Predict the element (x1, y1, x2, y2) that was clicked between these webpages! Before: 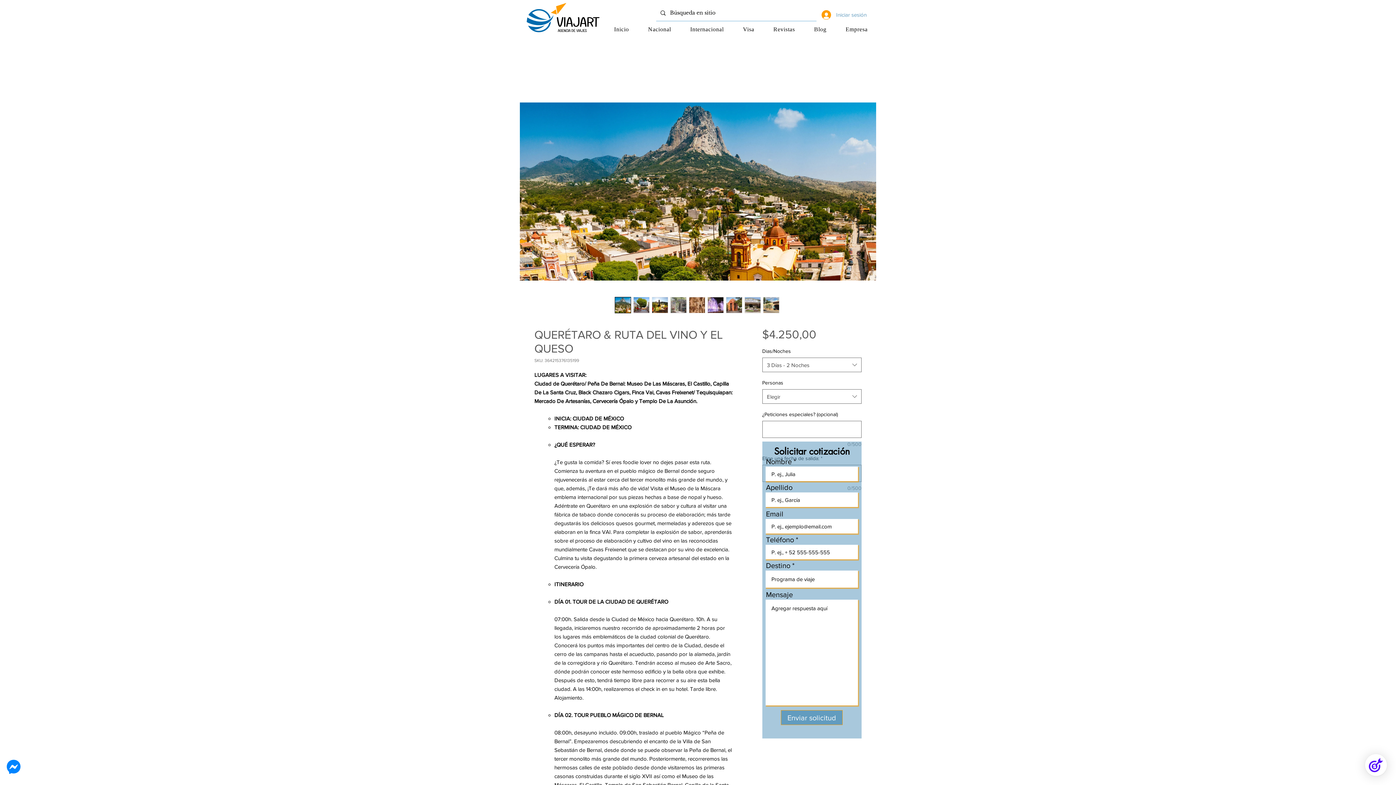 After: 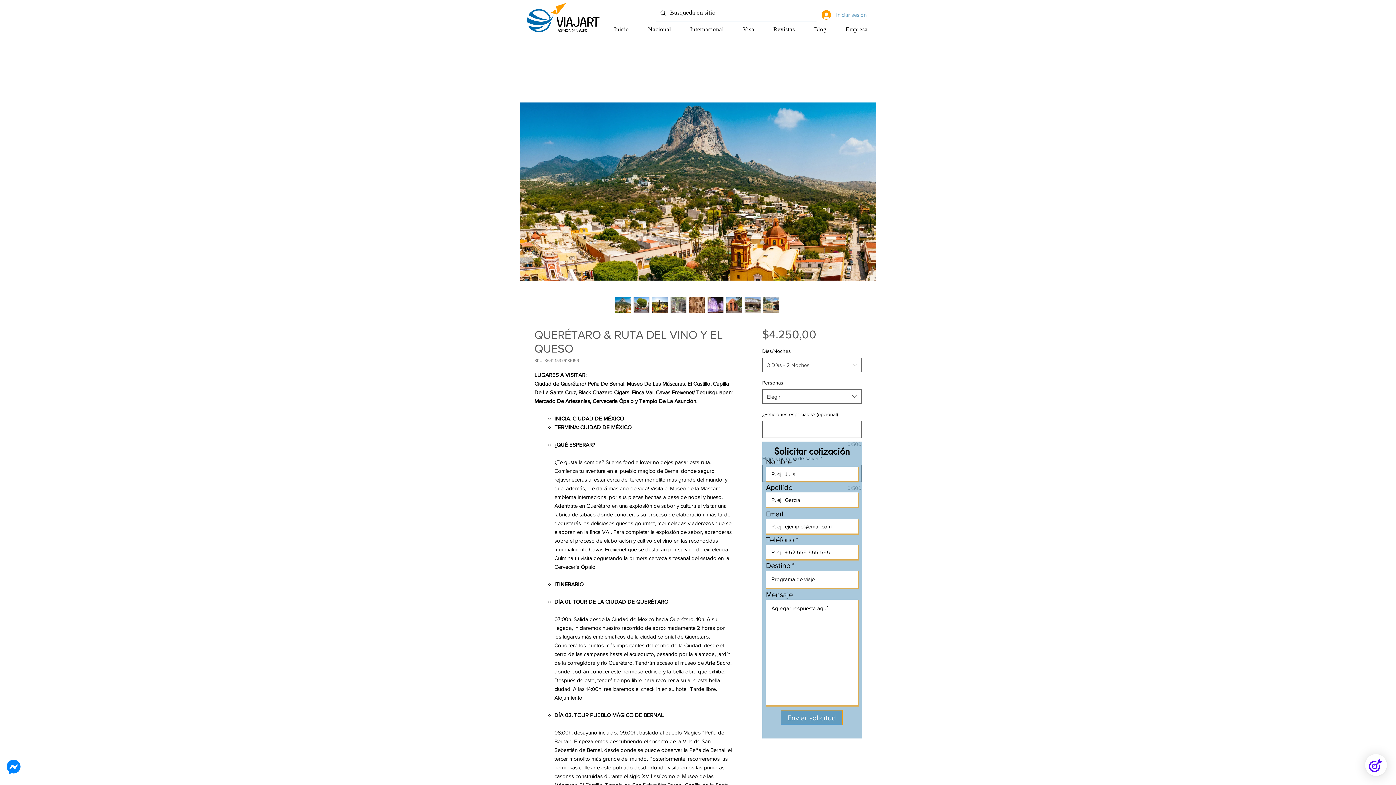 Action: bbox: (763, 297, 779, 313)